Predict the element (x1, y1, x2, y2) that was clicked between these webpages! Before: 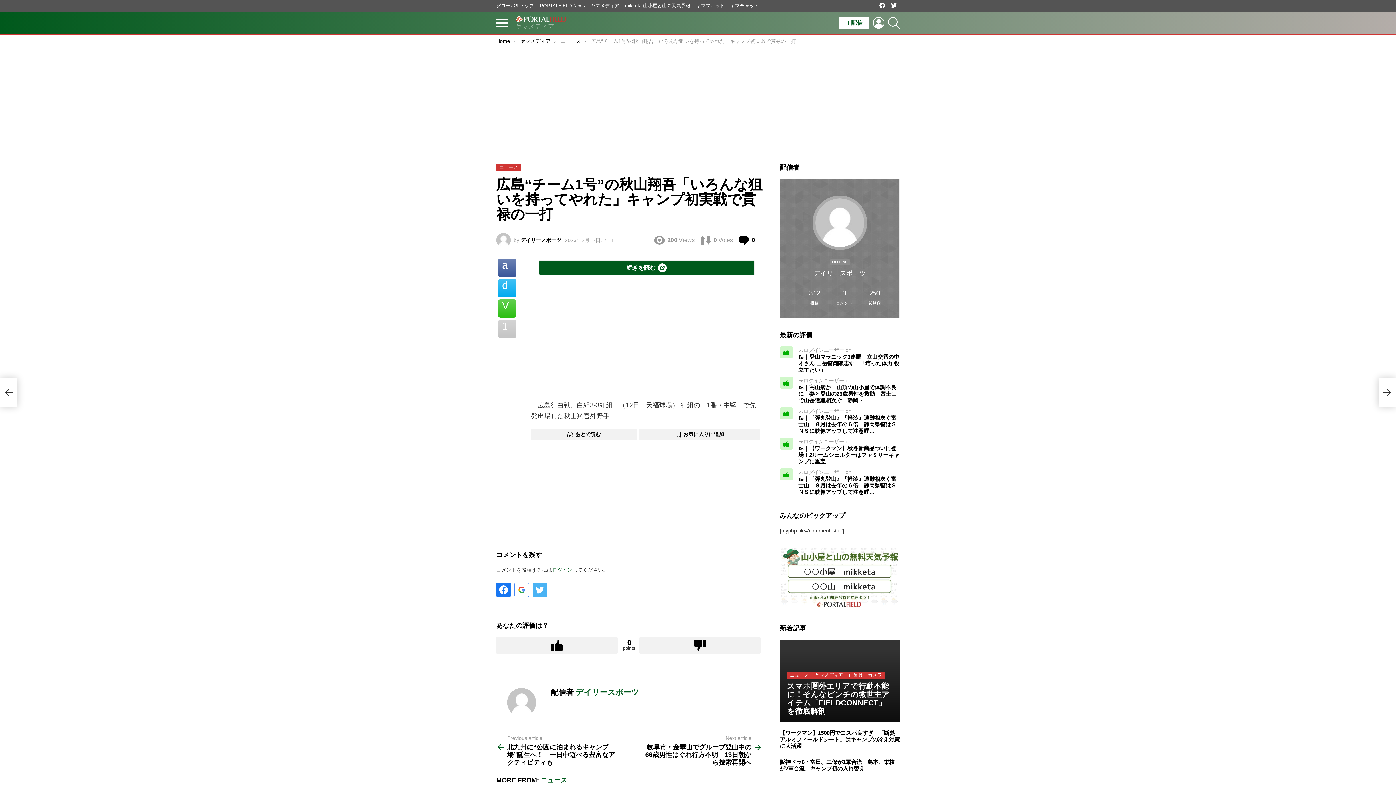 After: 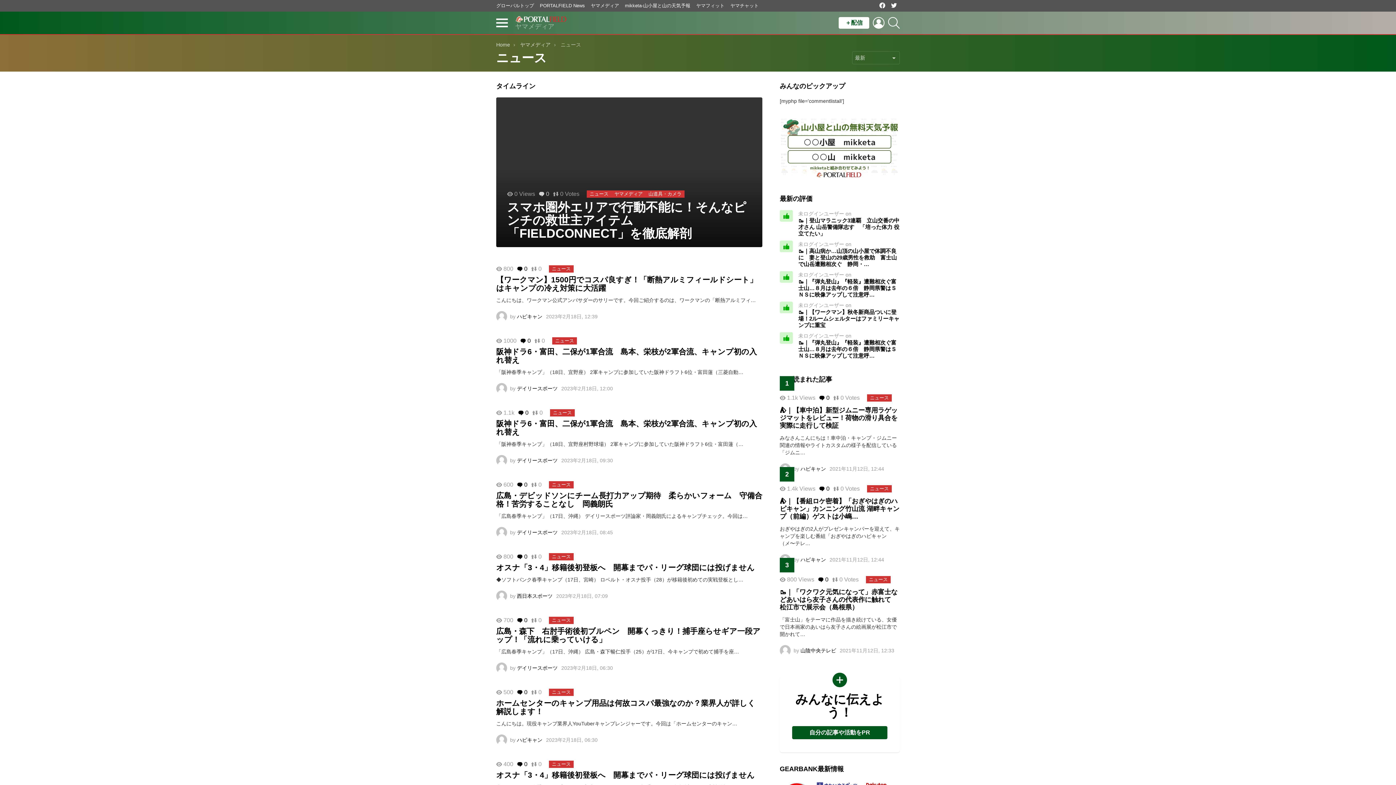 Action: label: ニュース bbox: (787, 671, 812, 679)